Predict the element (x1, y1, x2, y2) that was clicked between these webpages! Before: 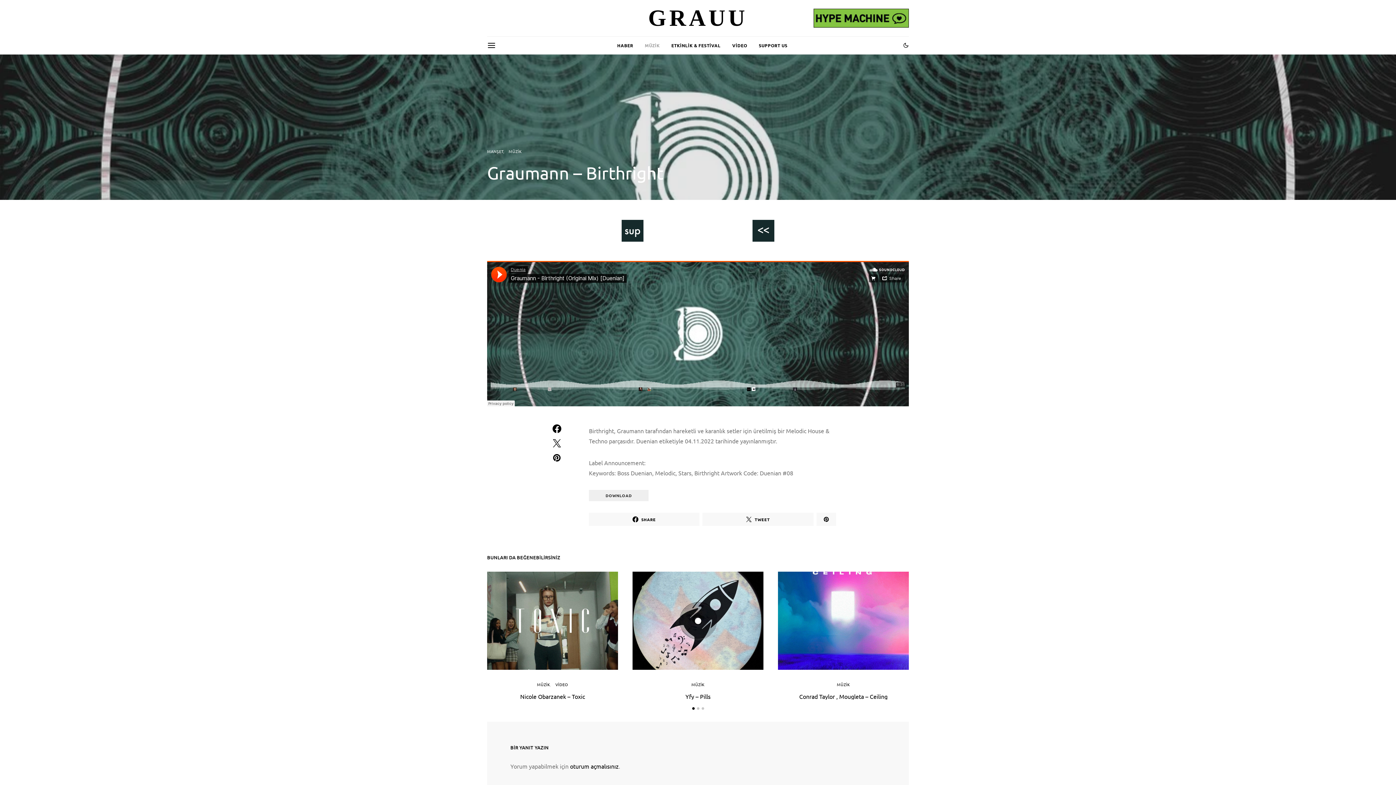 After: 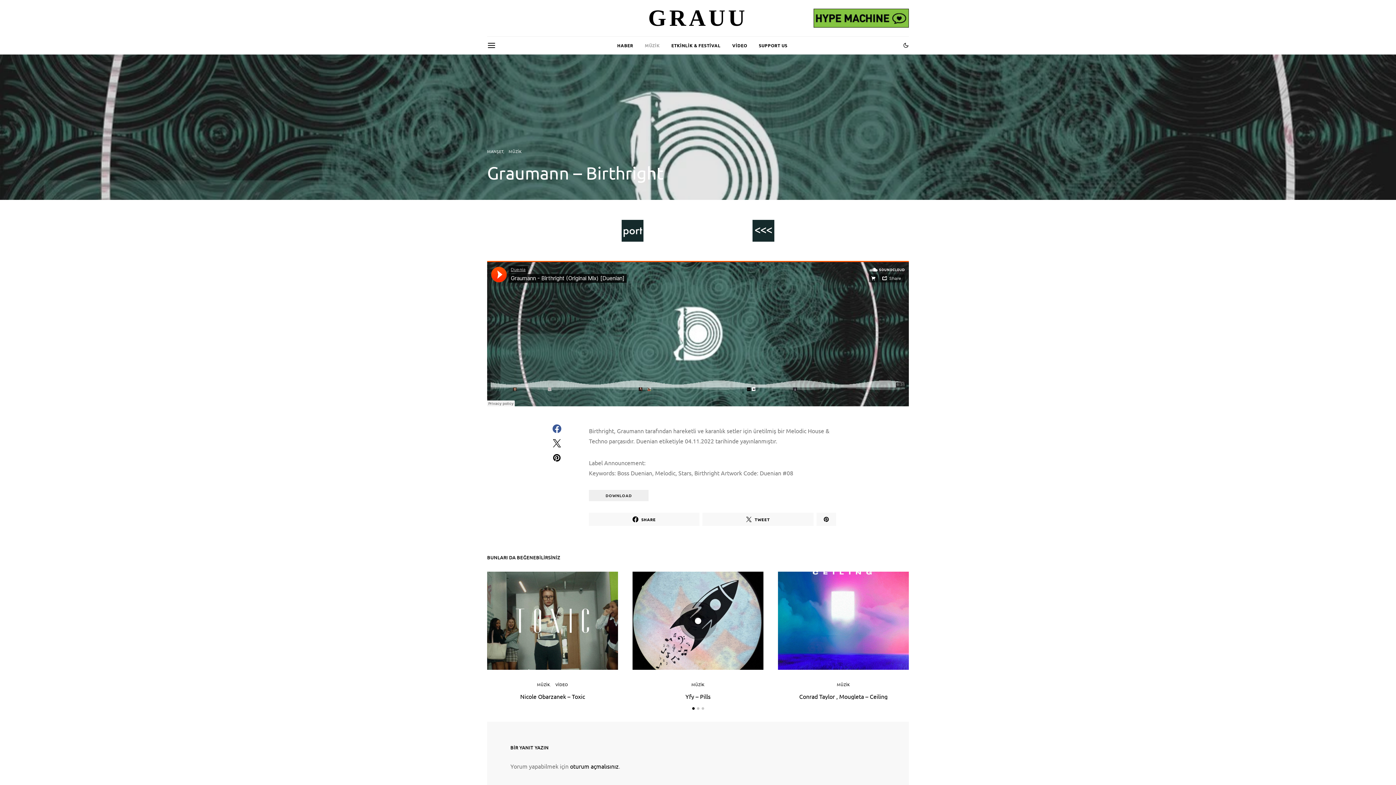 Action: bbox: (551, 424, 562, 433)